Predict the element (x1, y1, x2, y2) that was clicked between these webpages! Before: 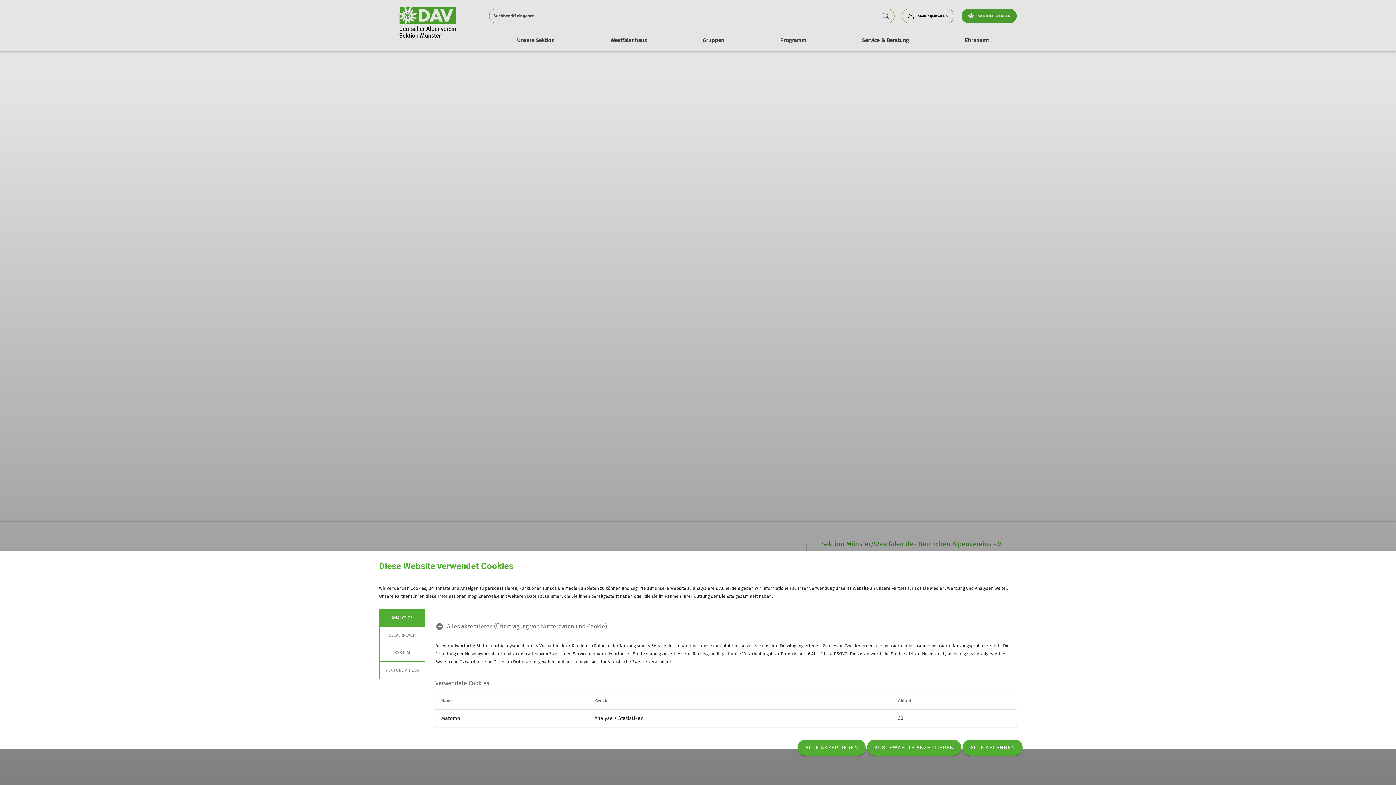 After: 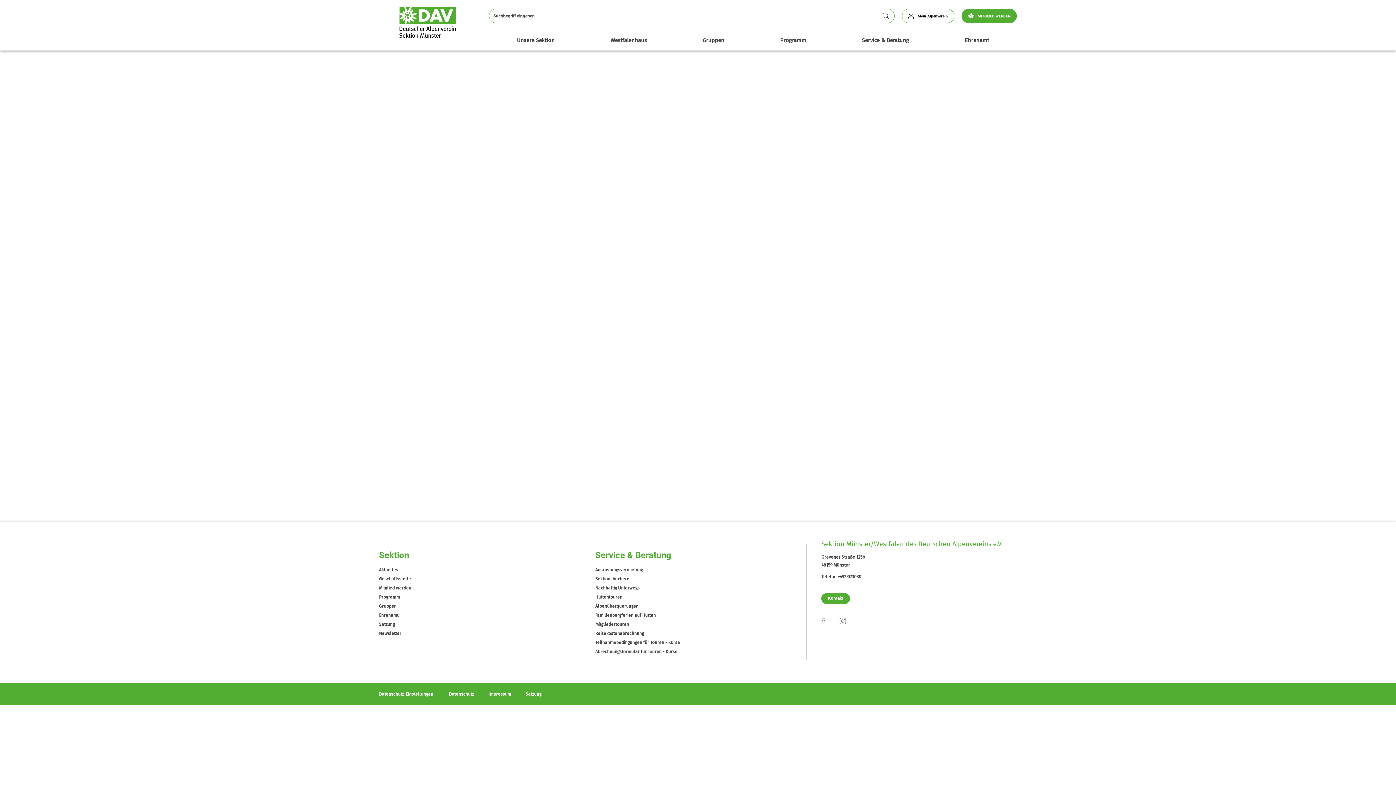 Action: bbox: (962, 740, 1022, 756) label: ALLE ABLEHNEN